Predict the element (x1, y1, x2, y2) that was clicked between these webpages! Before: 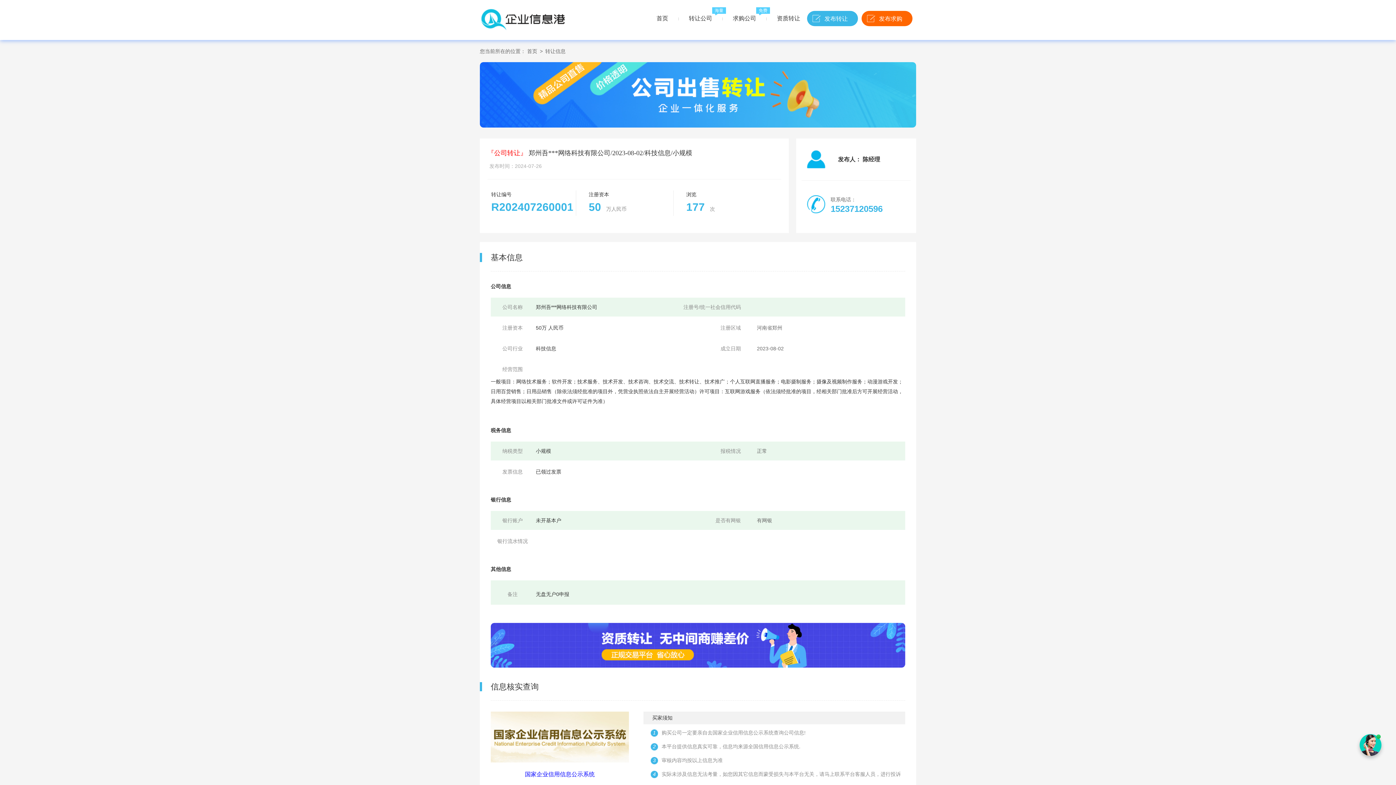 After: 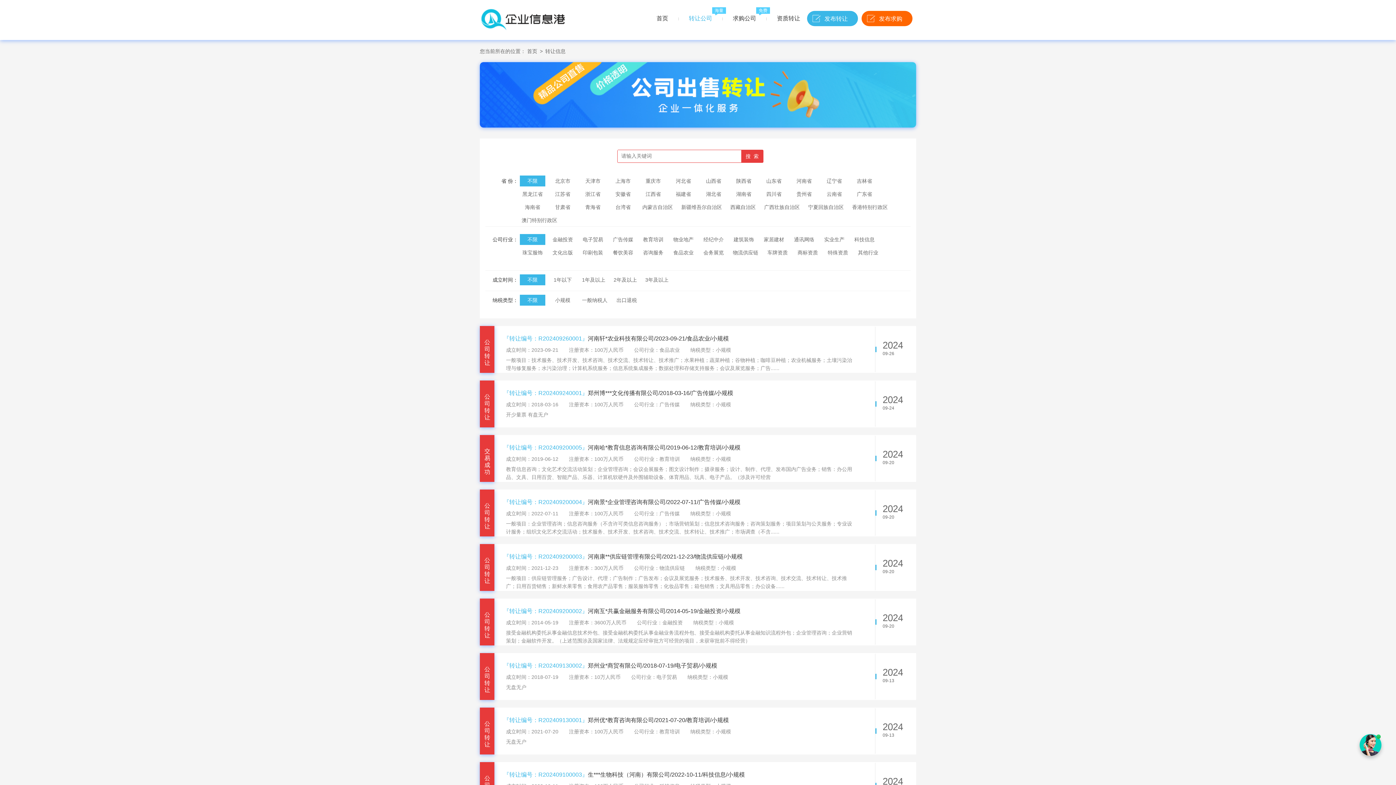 Action: label: 转让信息 bbox: (545, 48, 565, 54)